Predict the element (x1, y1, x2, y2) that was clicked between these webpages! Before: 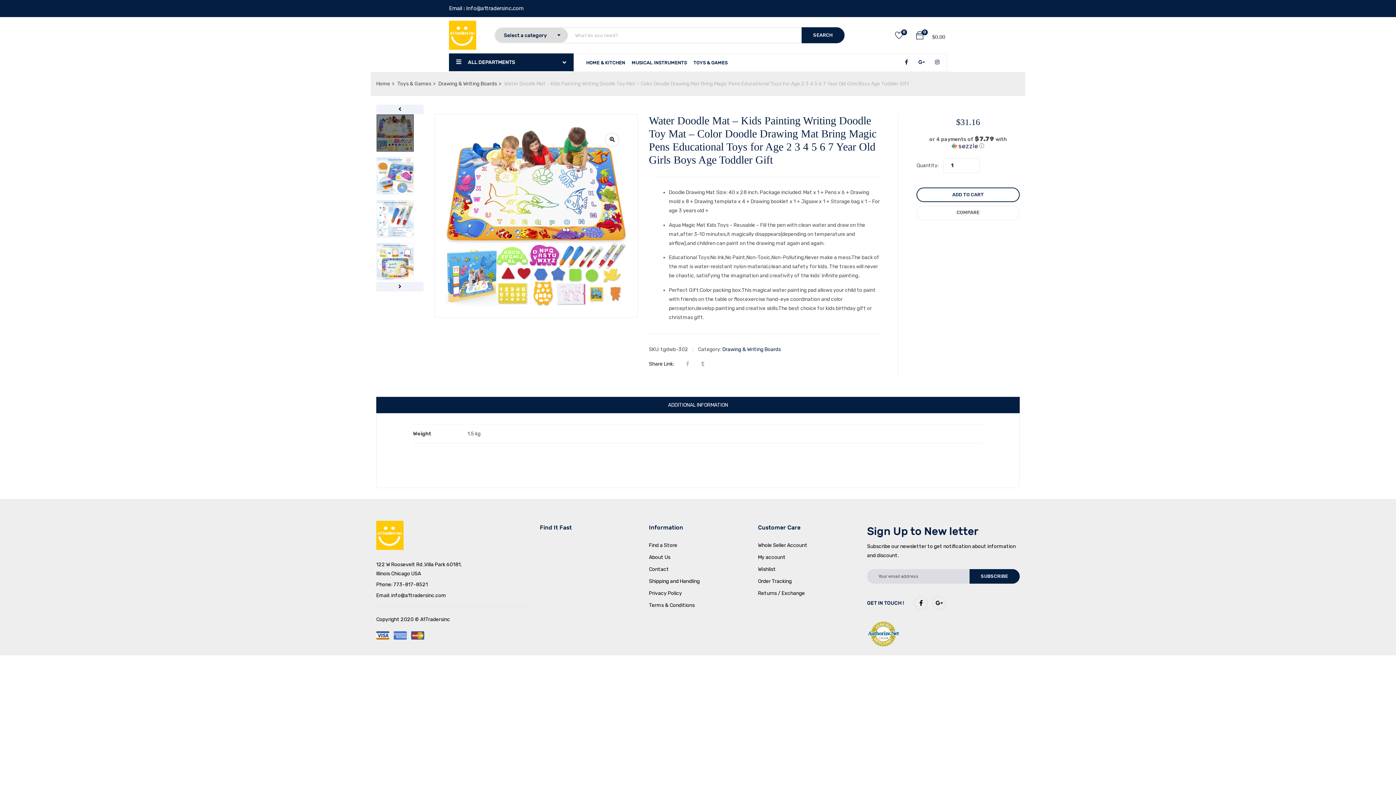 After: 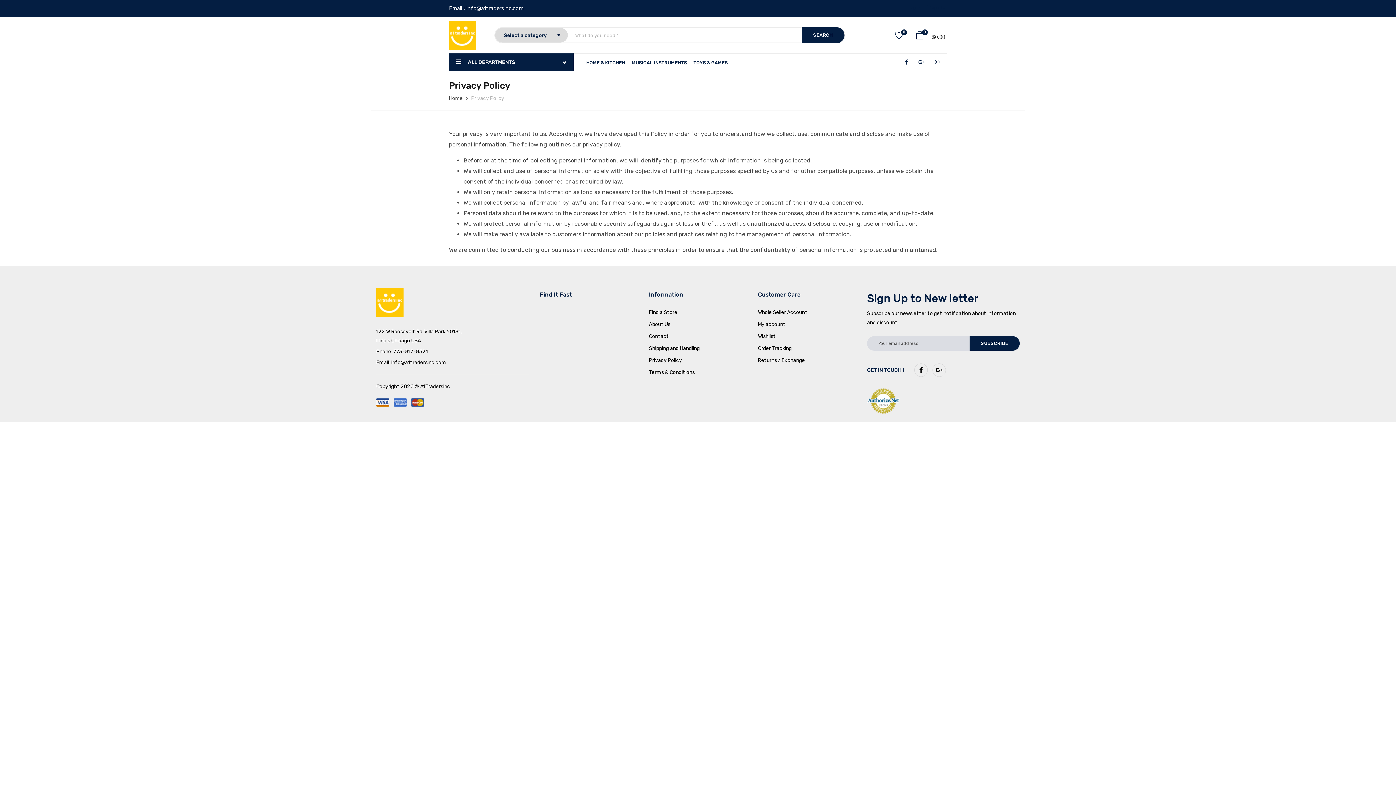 Action: bbox: (649, 590, 682, 596) label: Privacy Policy